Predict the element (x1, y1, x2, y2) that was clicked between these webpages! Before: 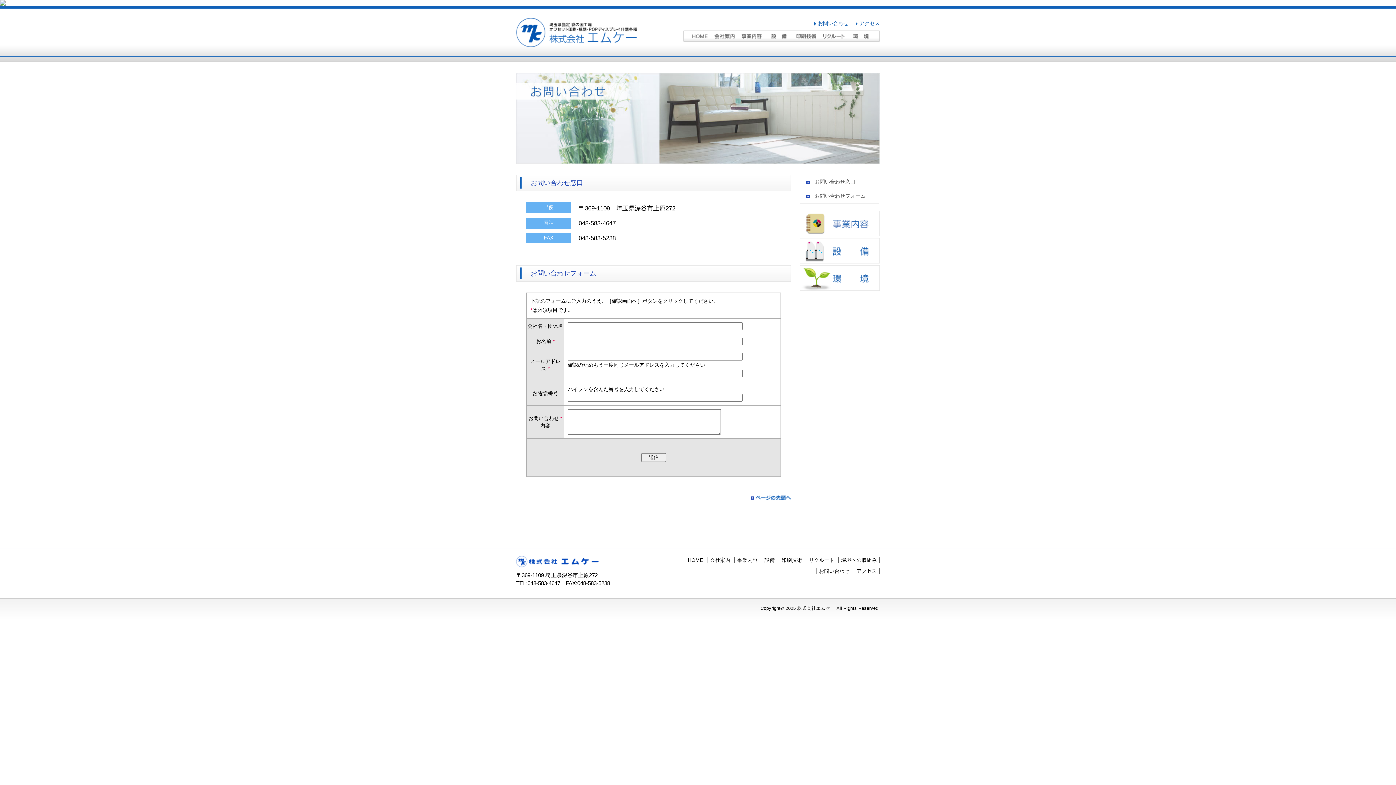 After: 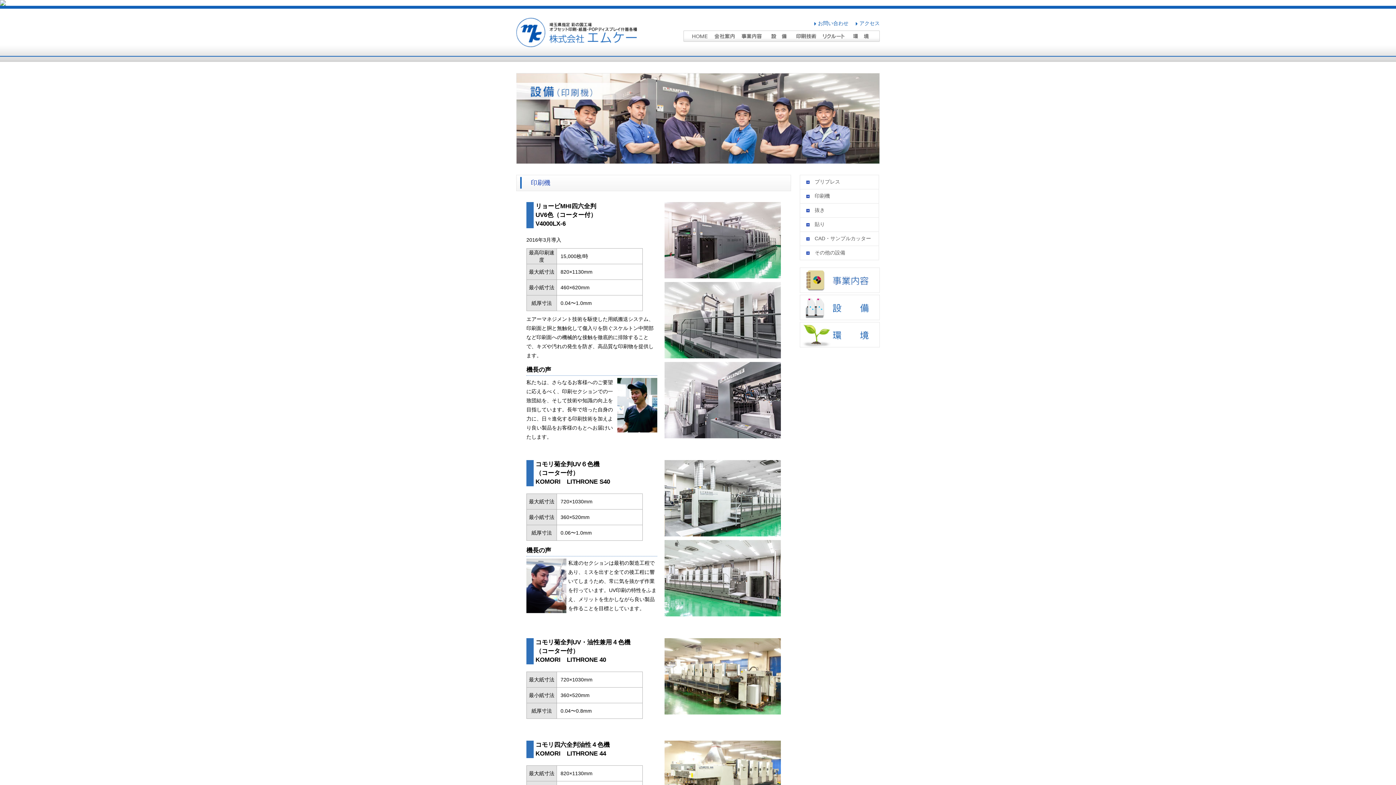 Action: bbox: (800, 260, 880, 266)